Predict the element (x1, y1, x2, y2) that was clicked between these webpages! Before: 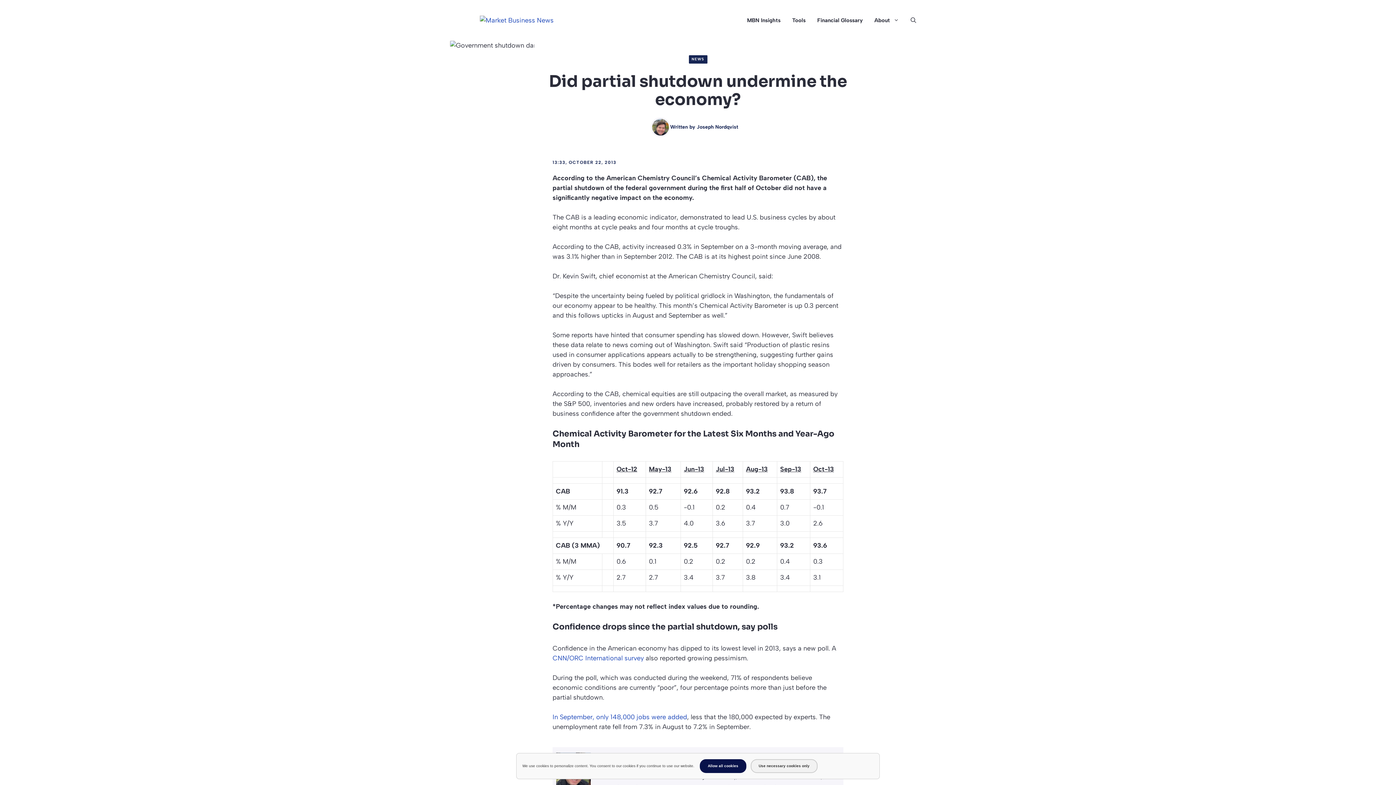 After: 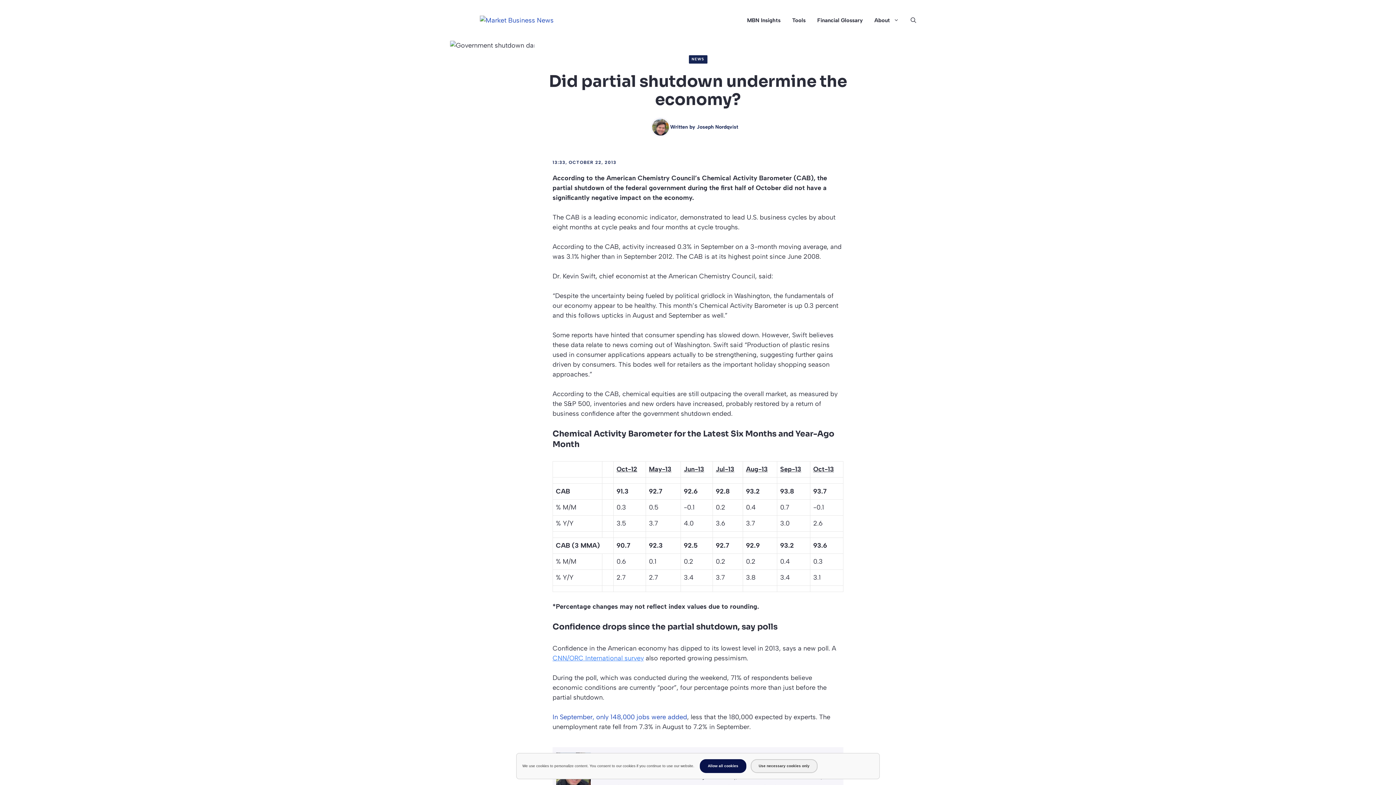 Action: label: CNN/ORC International survey bbox: (552, 654, 644, 662)